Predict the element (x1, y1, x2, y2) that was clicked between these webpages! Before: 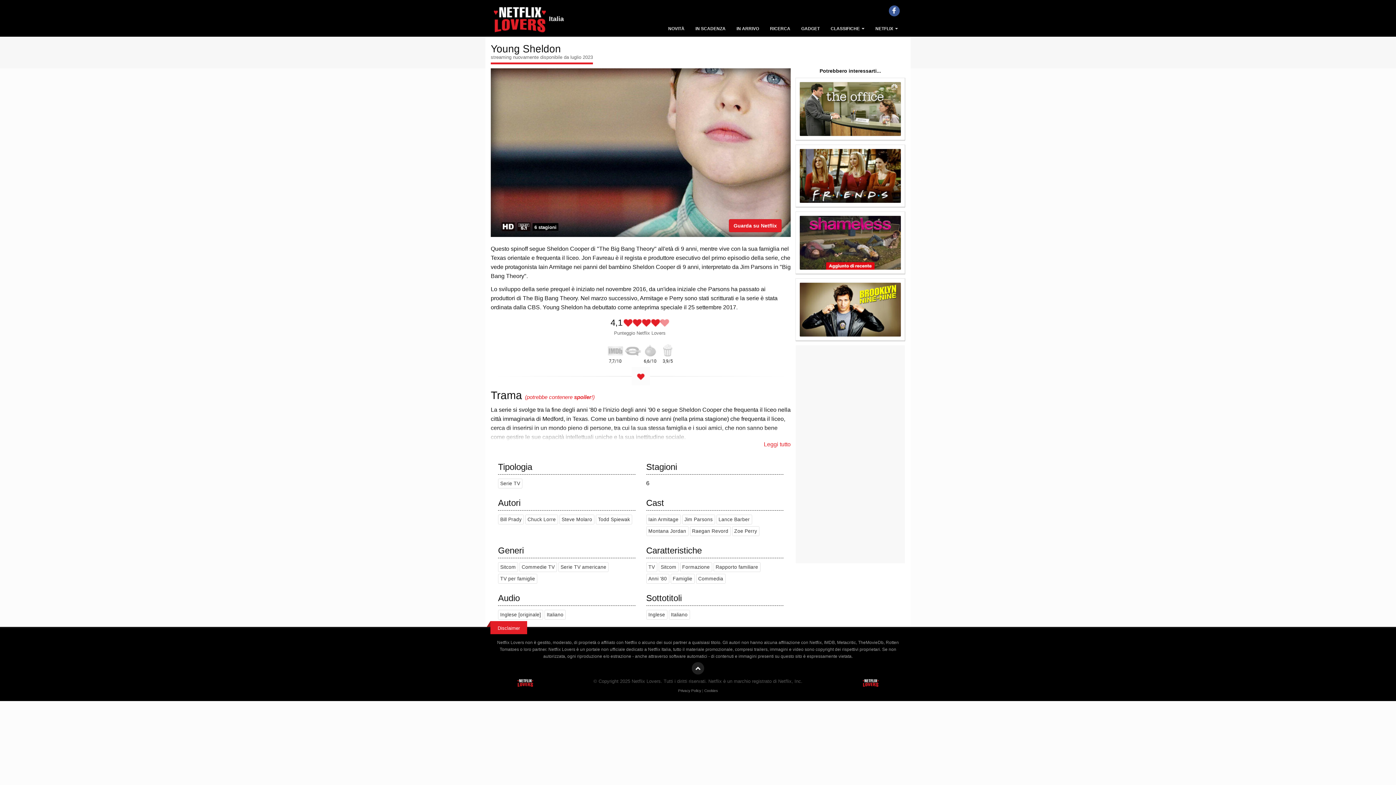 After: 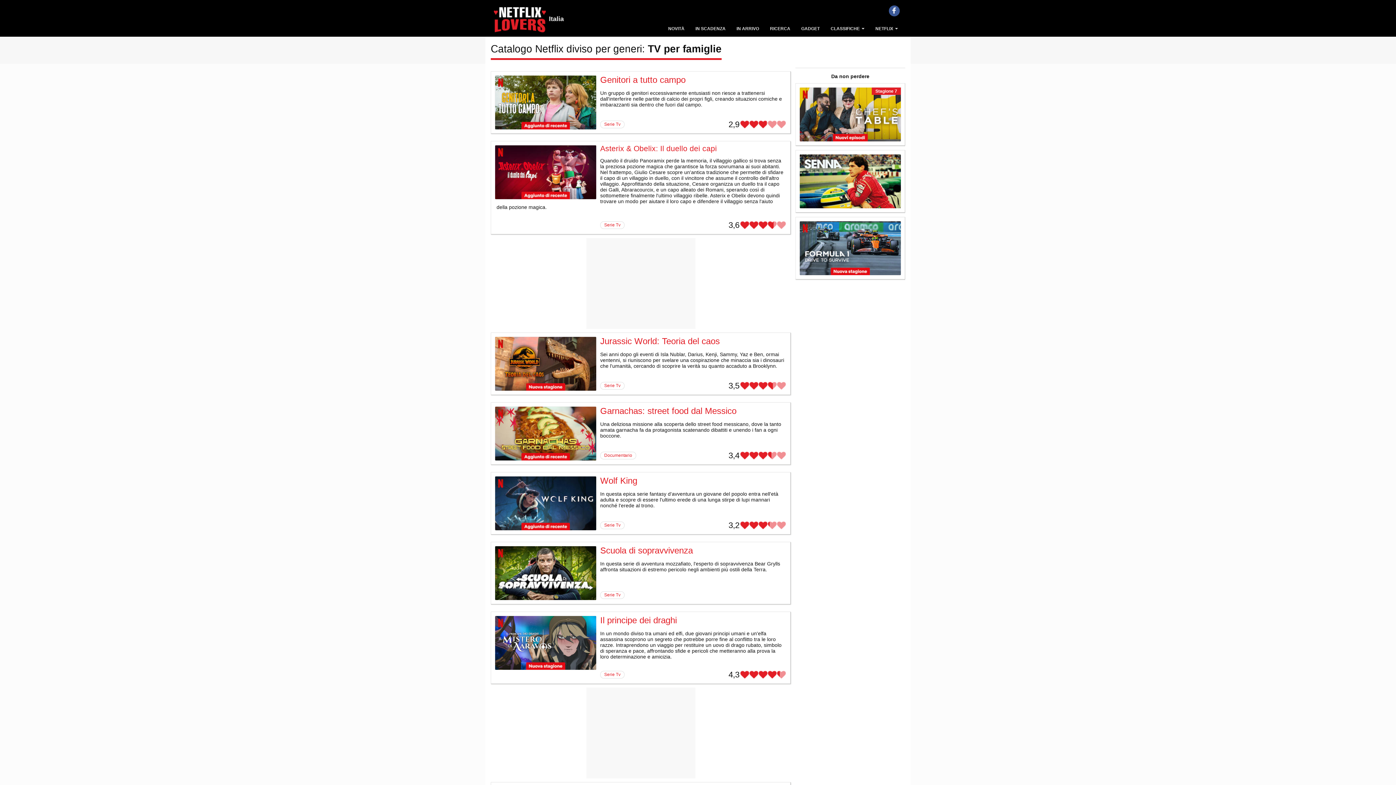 Action: label: TV per famiglie bbox: (498, 576, 537, 581)